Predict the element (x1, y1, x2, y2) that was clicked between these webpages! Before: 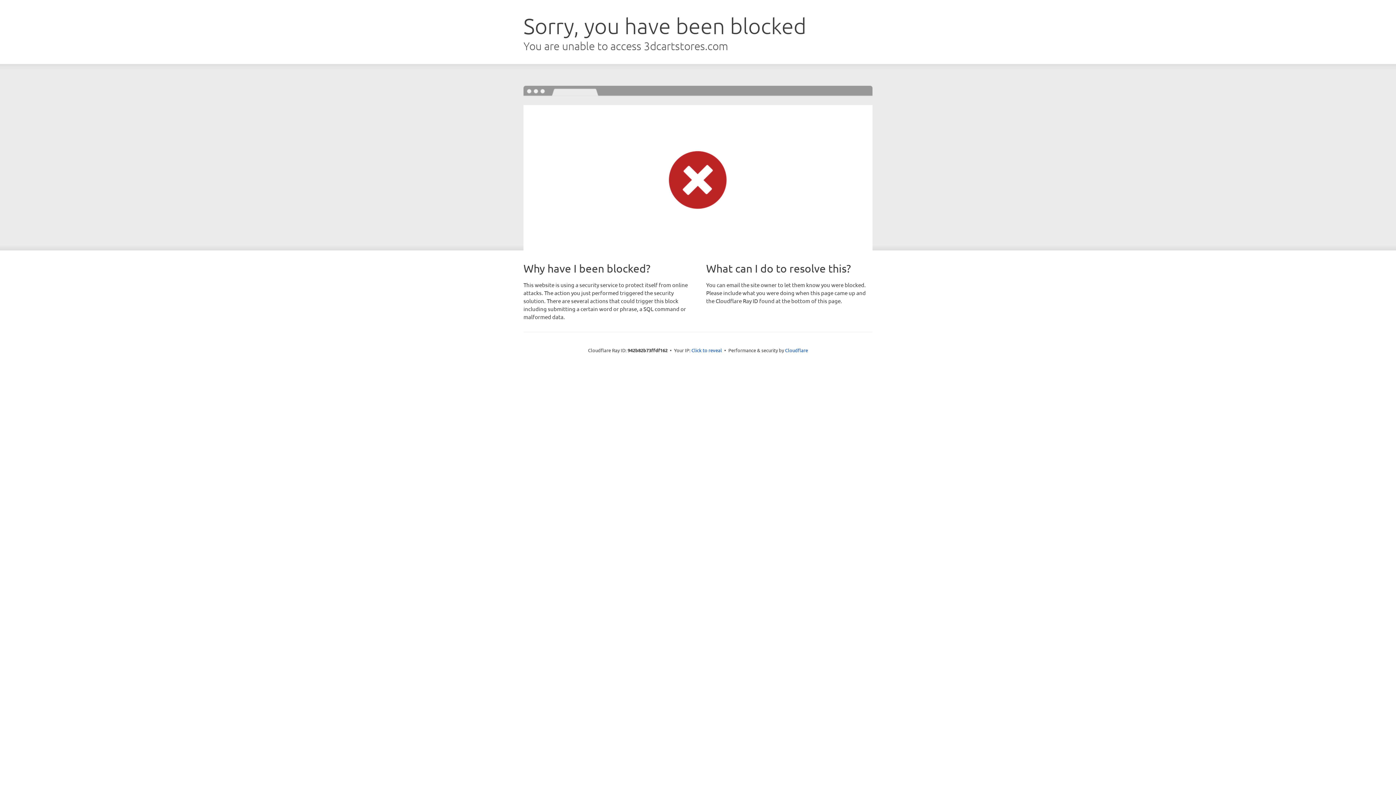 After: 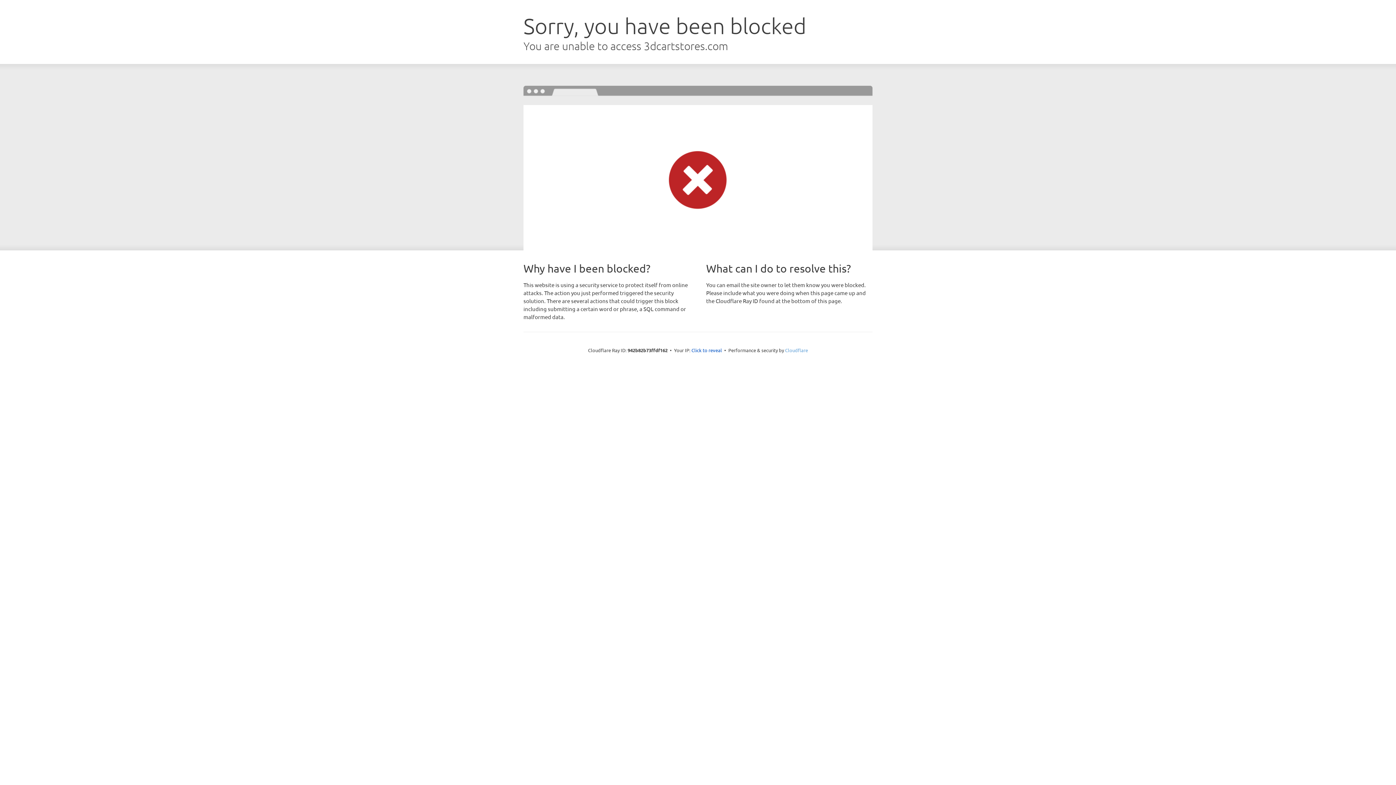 Action: bbox: (785, 347, 808, 353) label: Cloudflare